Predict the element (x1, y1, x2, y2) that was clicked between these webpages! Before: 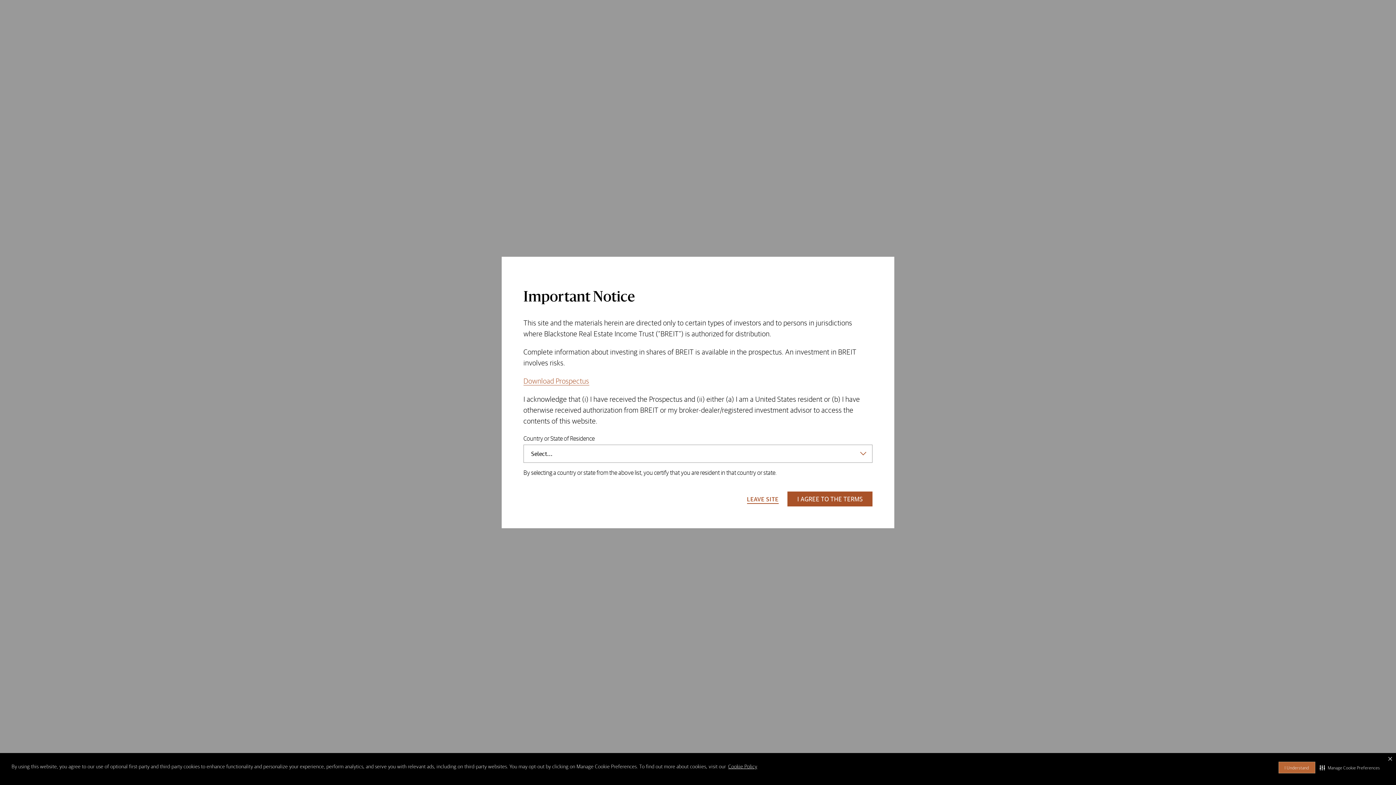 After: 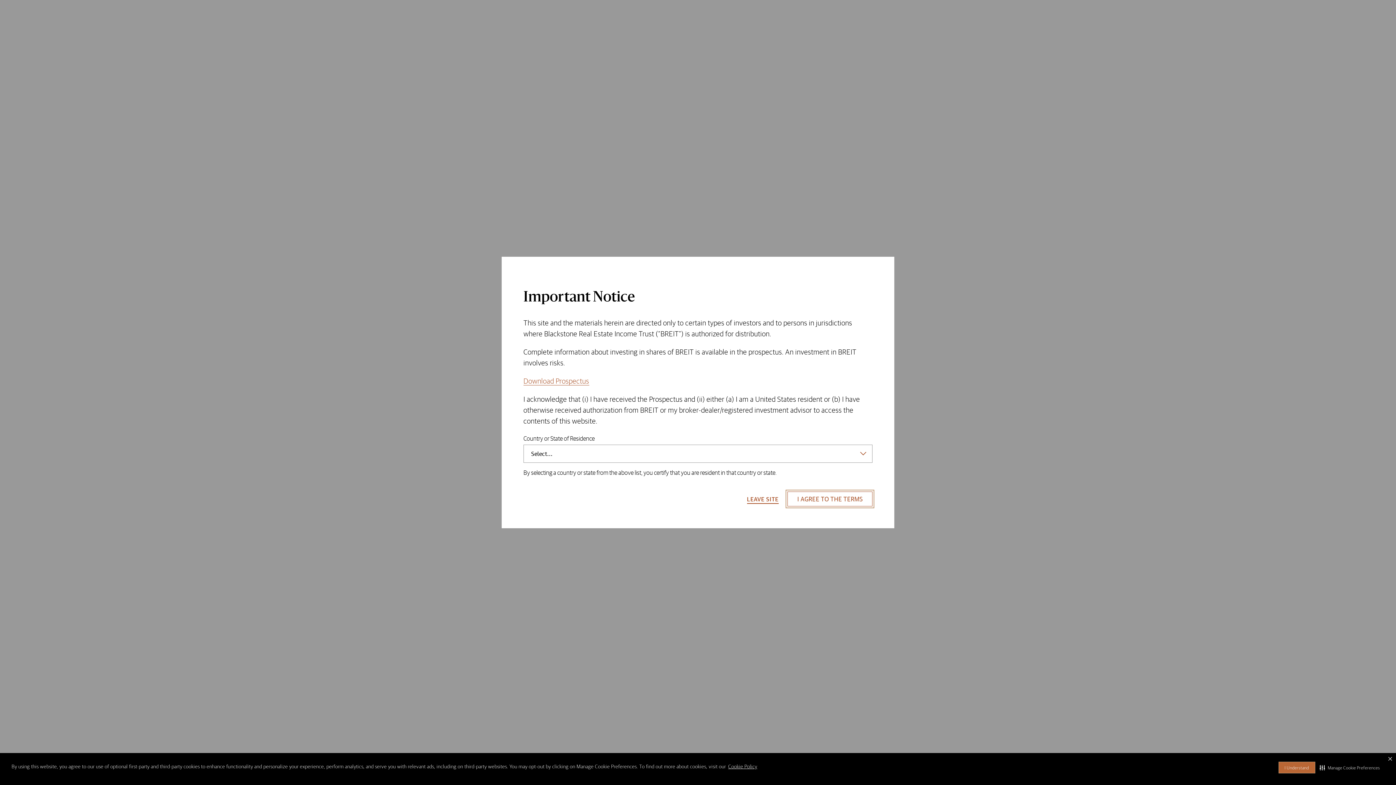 Action: label: I AGREE TO THE TERMS bbox: (787, 491, 872, 506)